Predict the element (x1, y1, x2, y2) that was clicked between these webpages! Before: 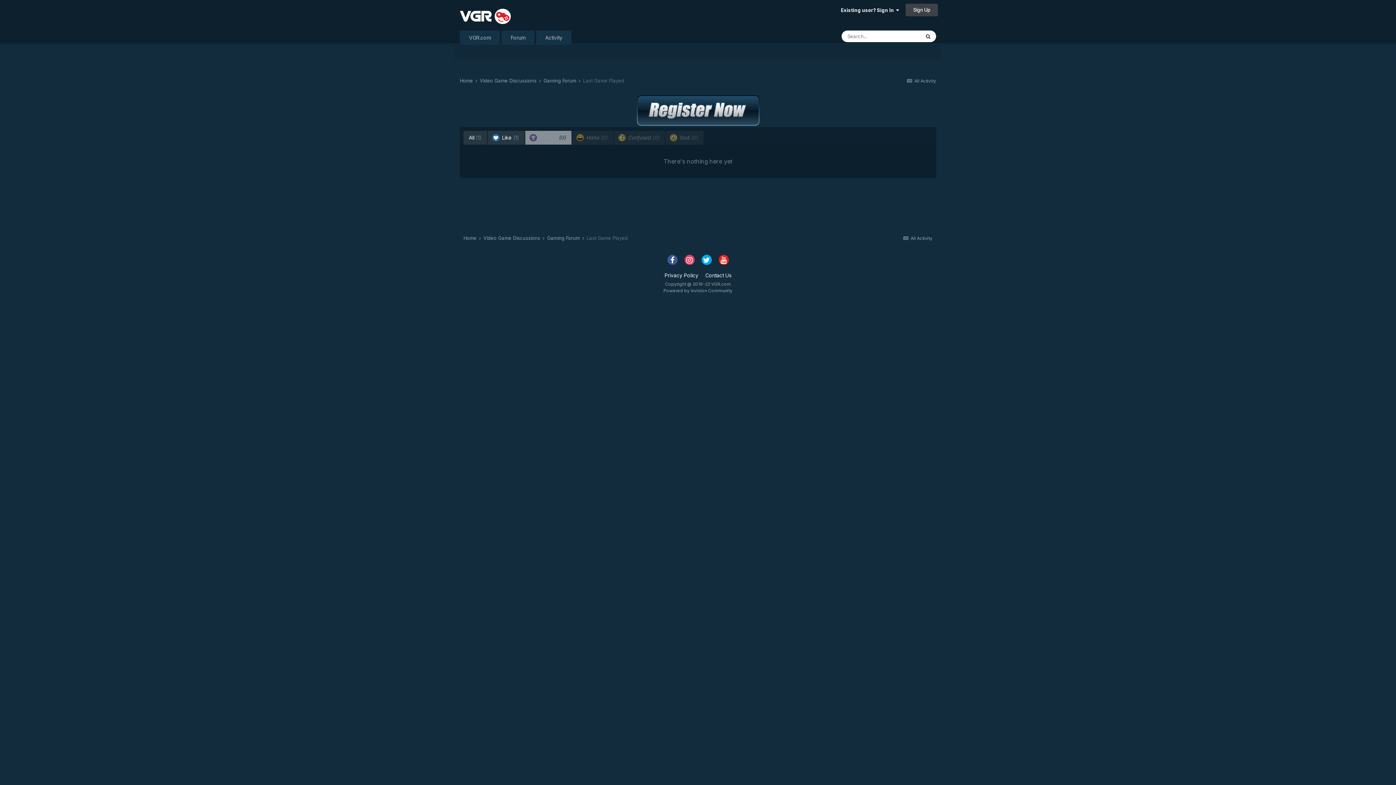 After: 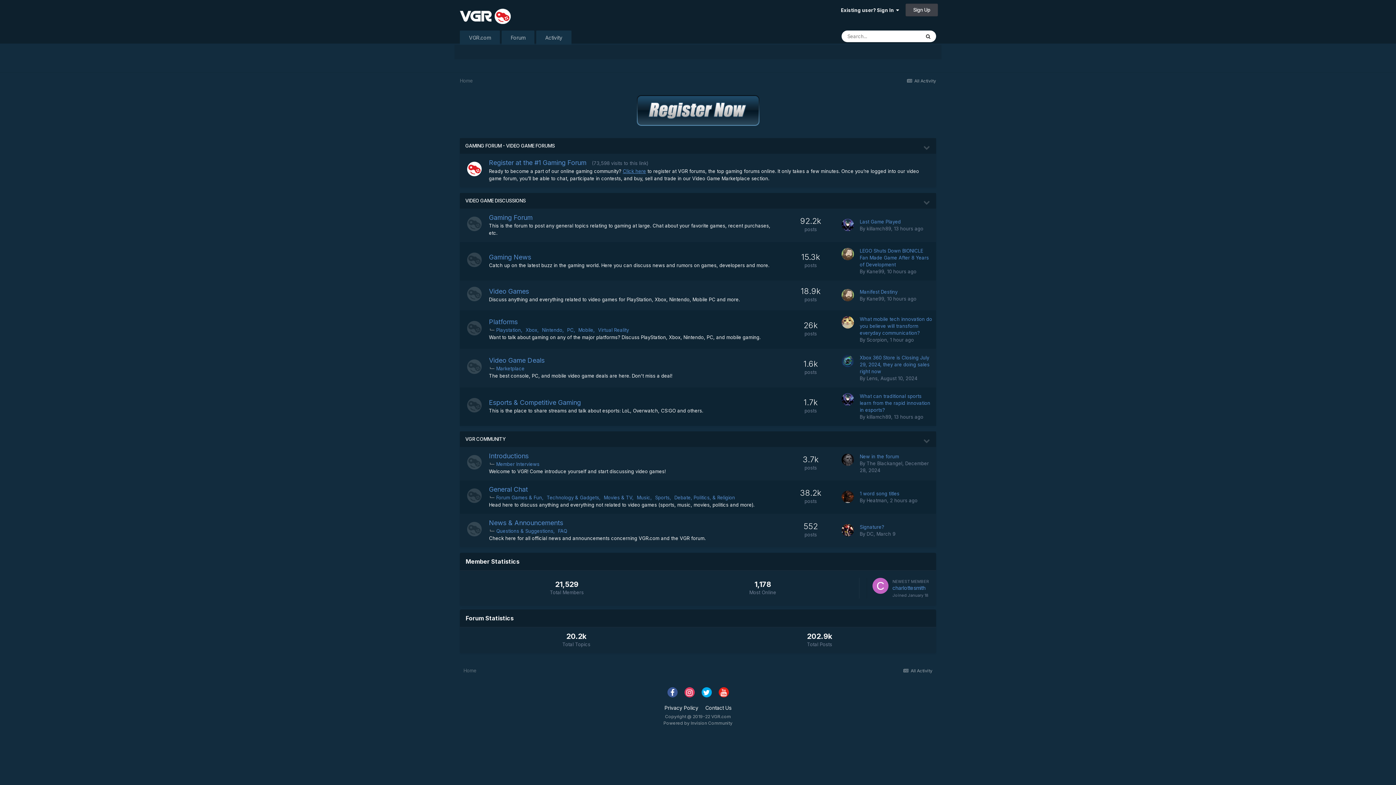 Action: label: Home  bbox: (460, 77, 478, 83)